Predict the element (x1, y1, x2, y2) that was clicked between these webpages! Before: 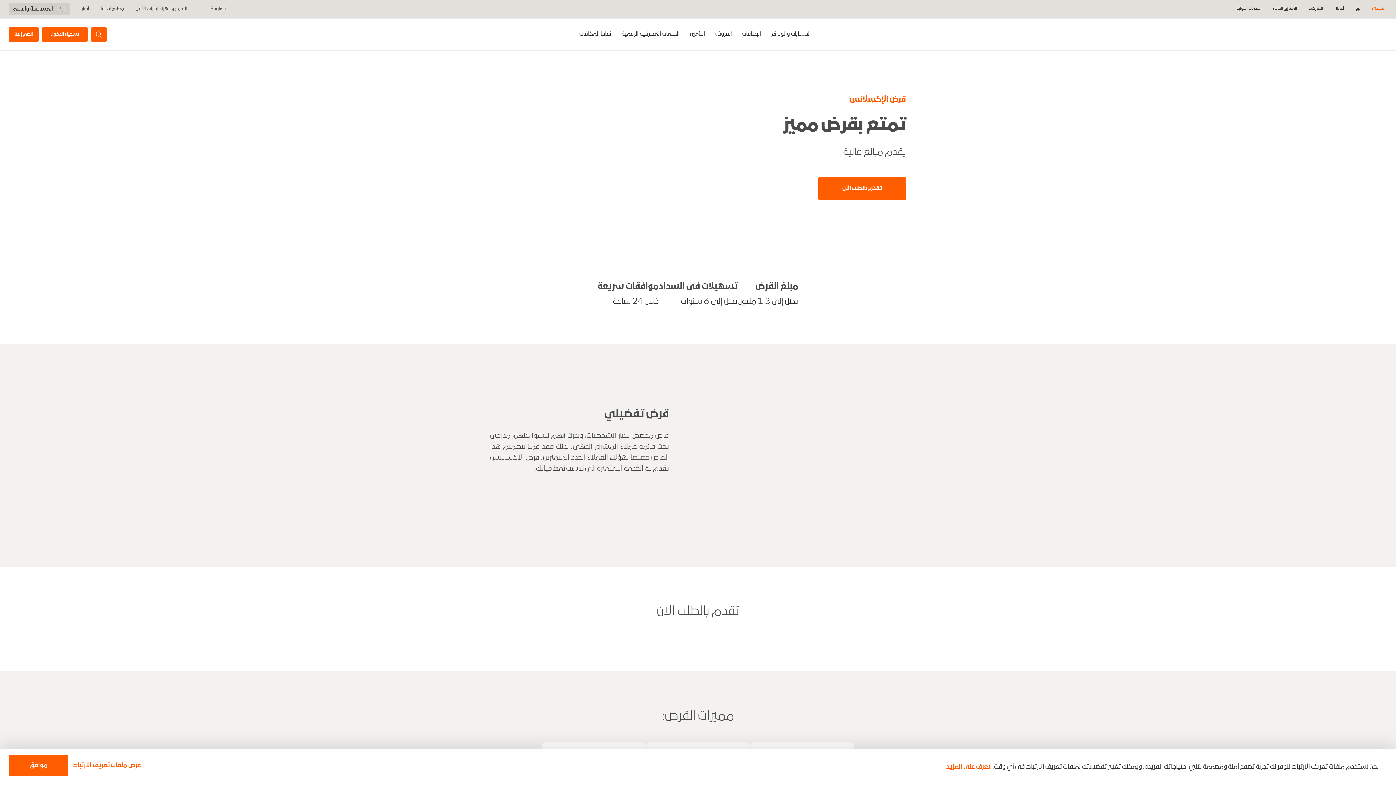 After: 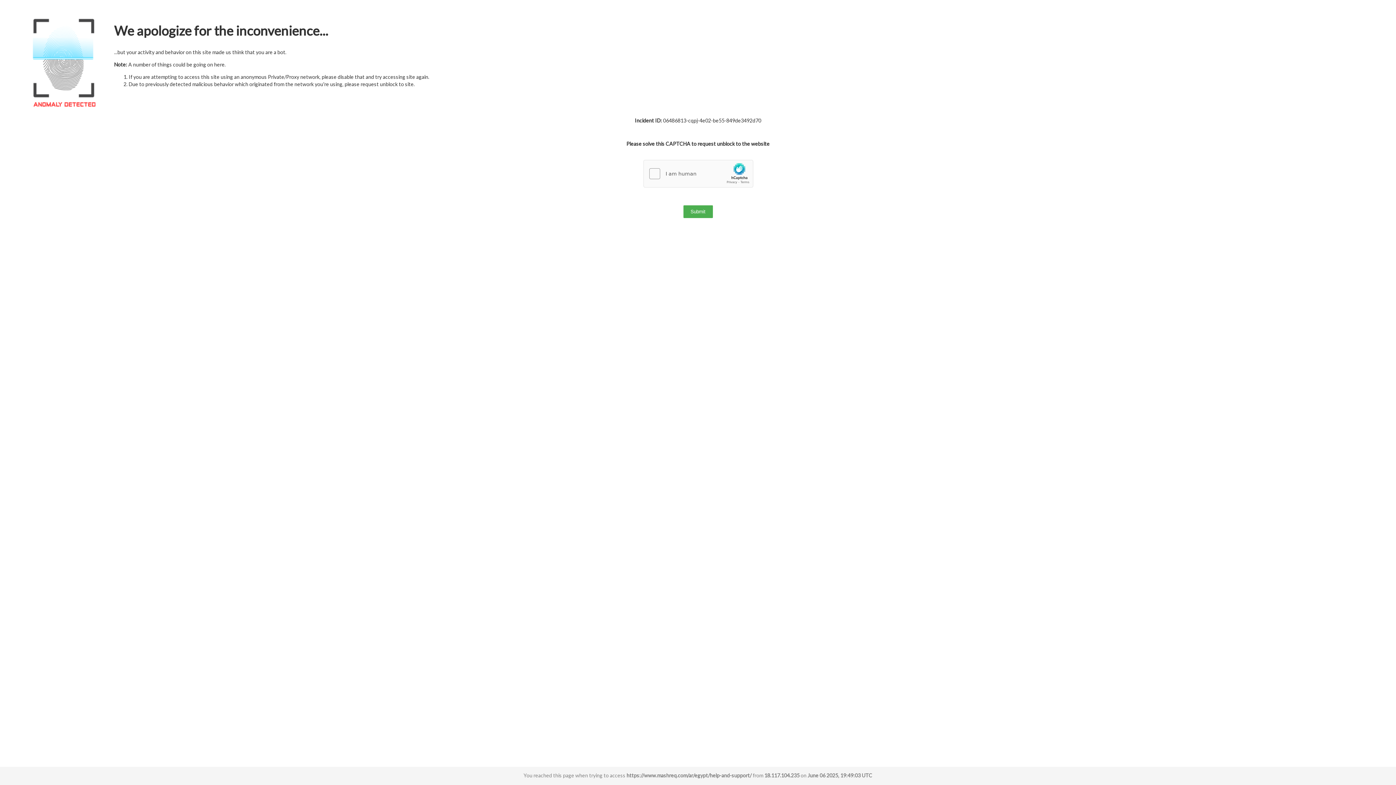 Action: bbox: (8, 3, 69, 14) label: المساعدة والدعم